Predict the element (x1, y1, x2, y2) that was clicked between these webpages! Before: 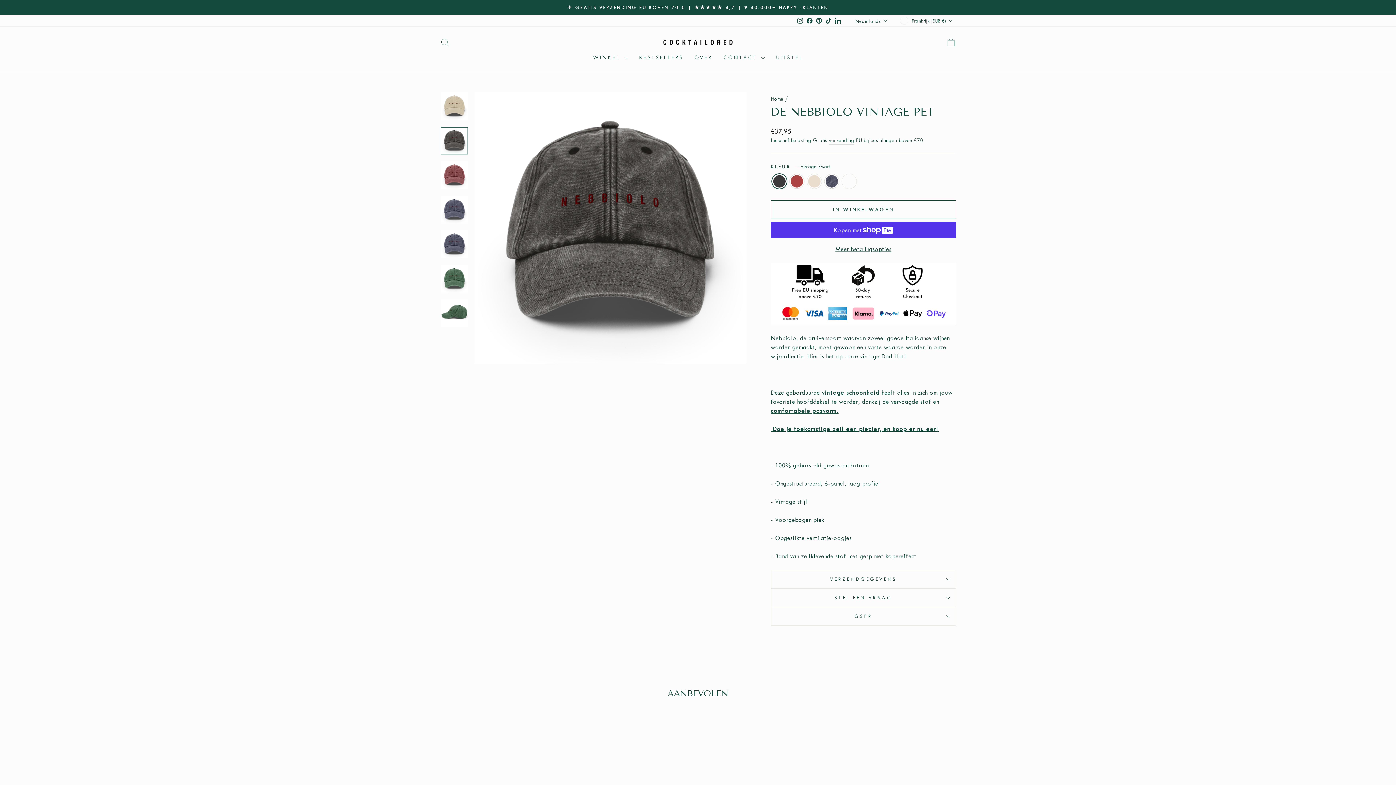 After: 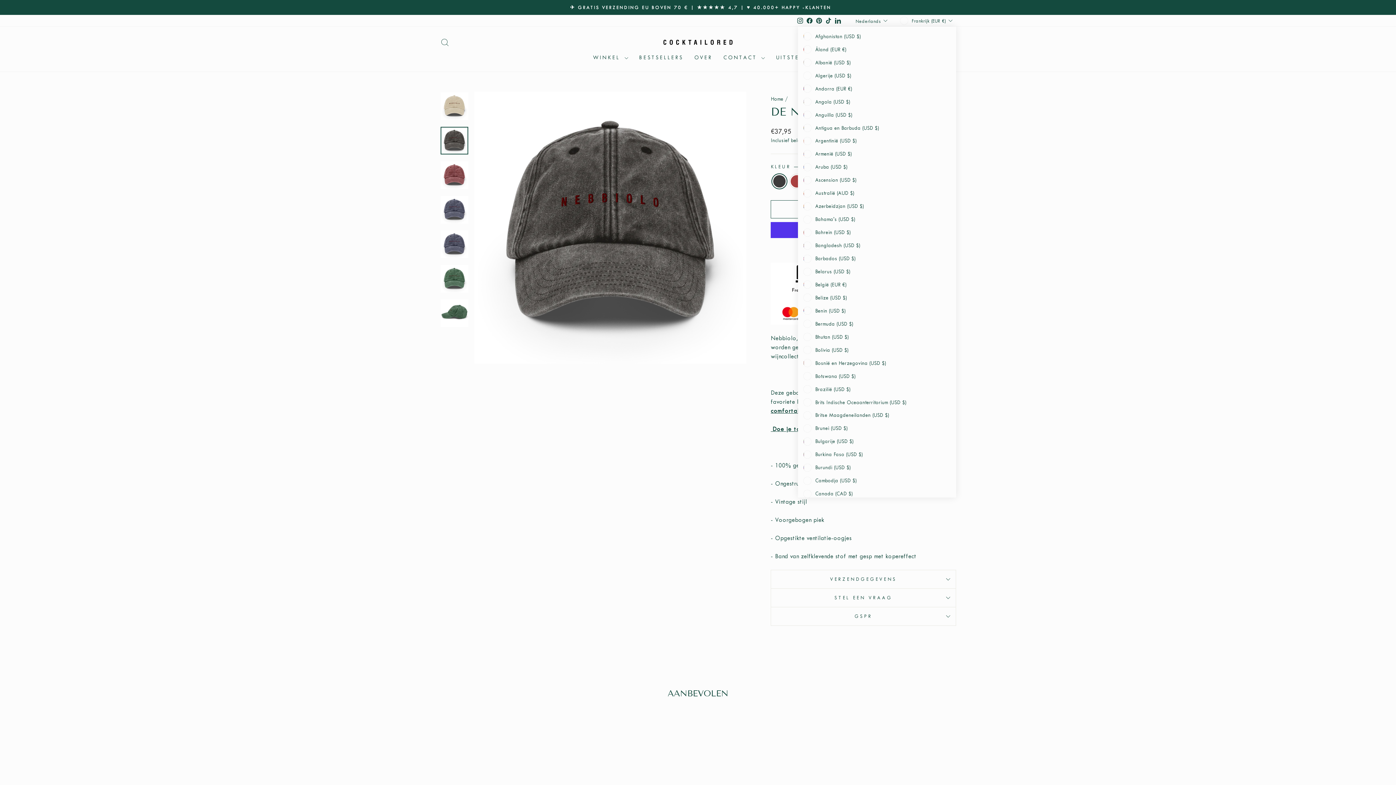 Action: label: Frankrijk (EUR €) bbox: (898, 14, 956, 26)